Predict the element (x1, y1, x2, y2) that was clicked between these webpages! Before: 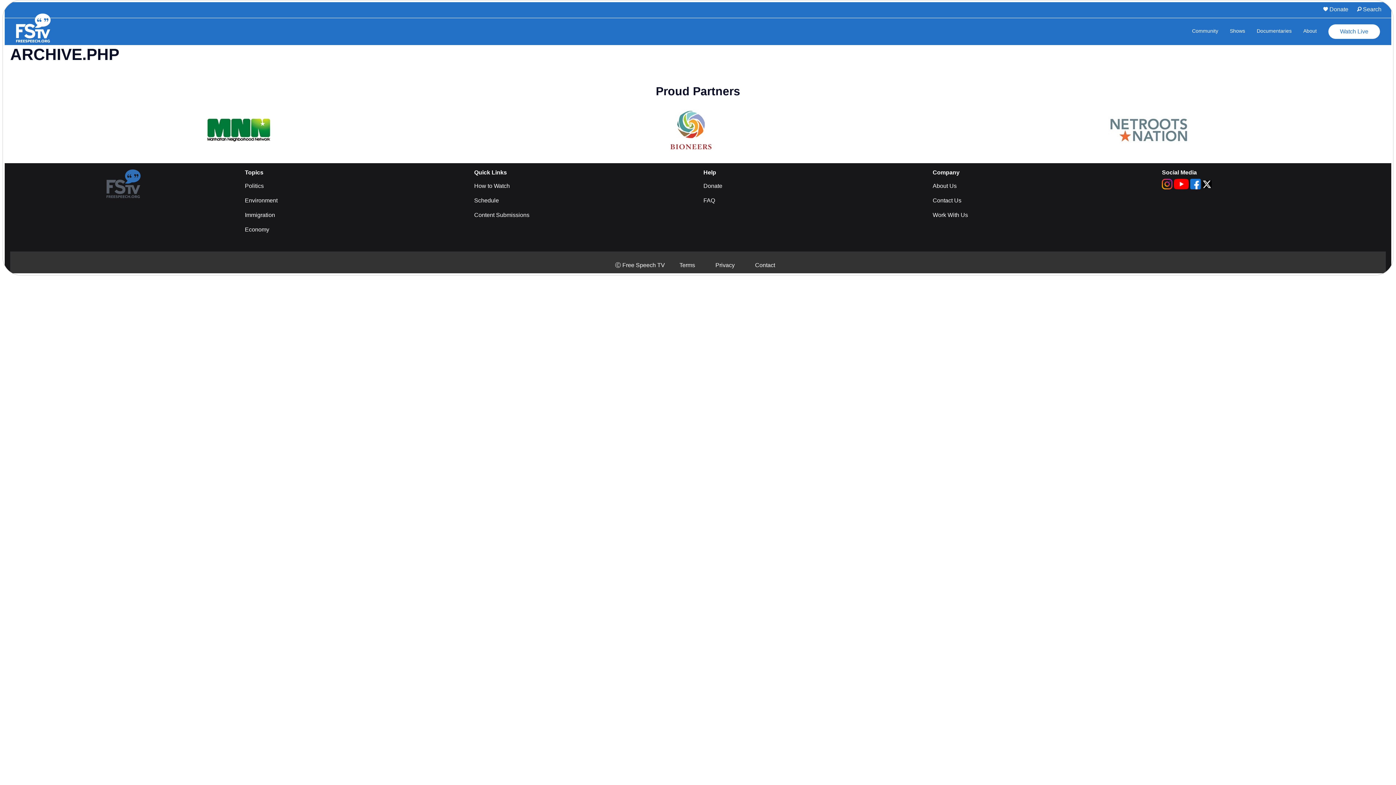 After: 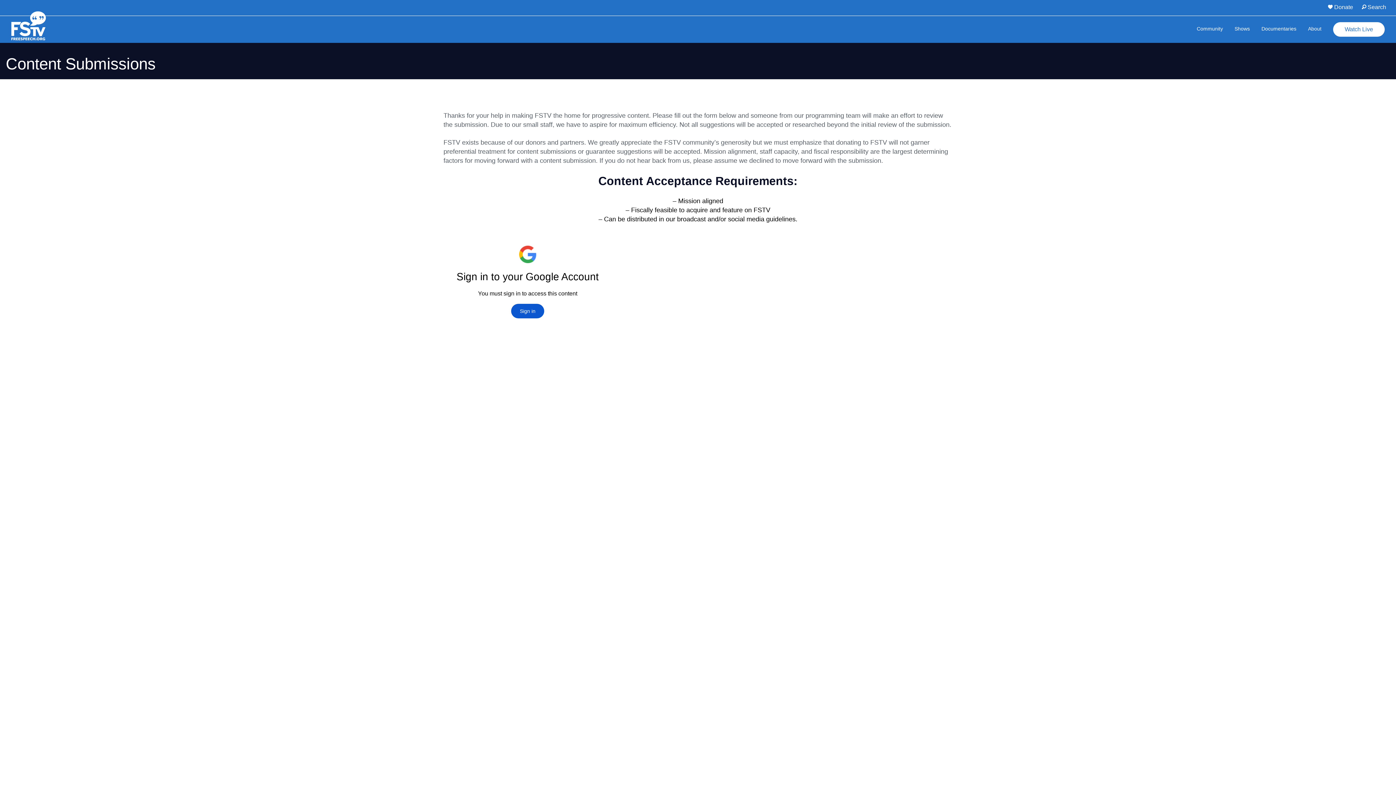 Action: label: Content Submissions bbox: (474, 212, 529, 218)